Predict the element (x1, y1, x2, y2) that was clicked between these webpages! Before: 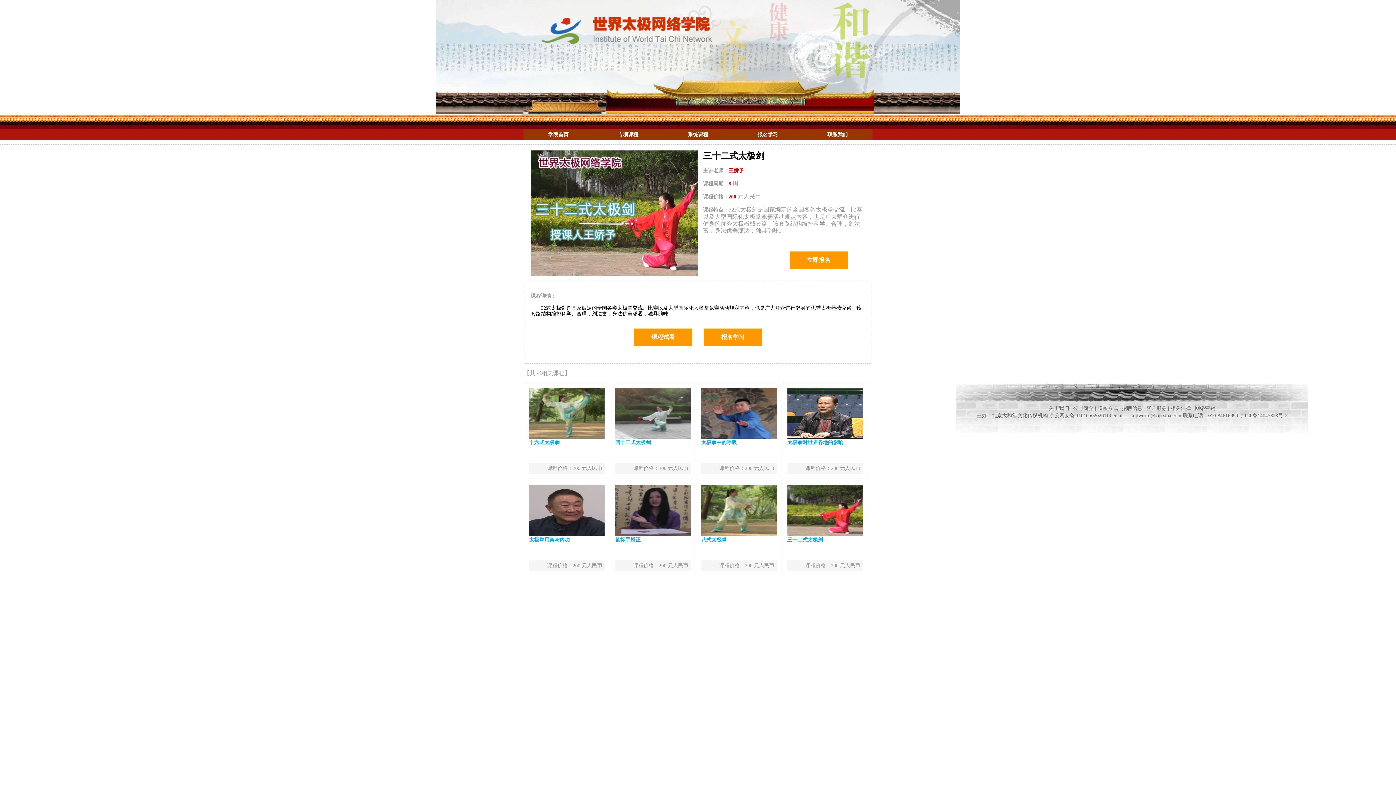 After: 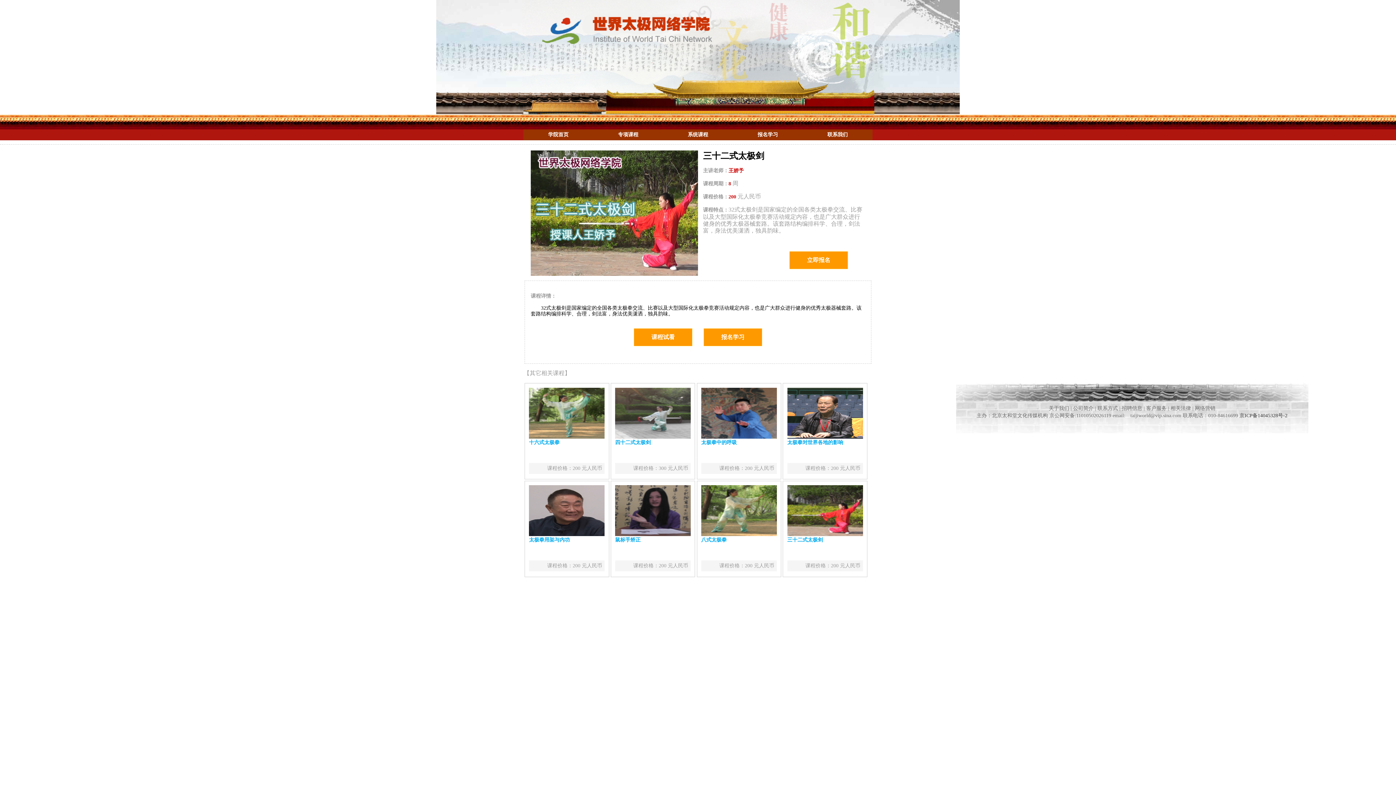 Action: bbox: (1239, 413, 1287, 418) label: 京ICP备14045328号-2